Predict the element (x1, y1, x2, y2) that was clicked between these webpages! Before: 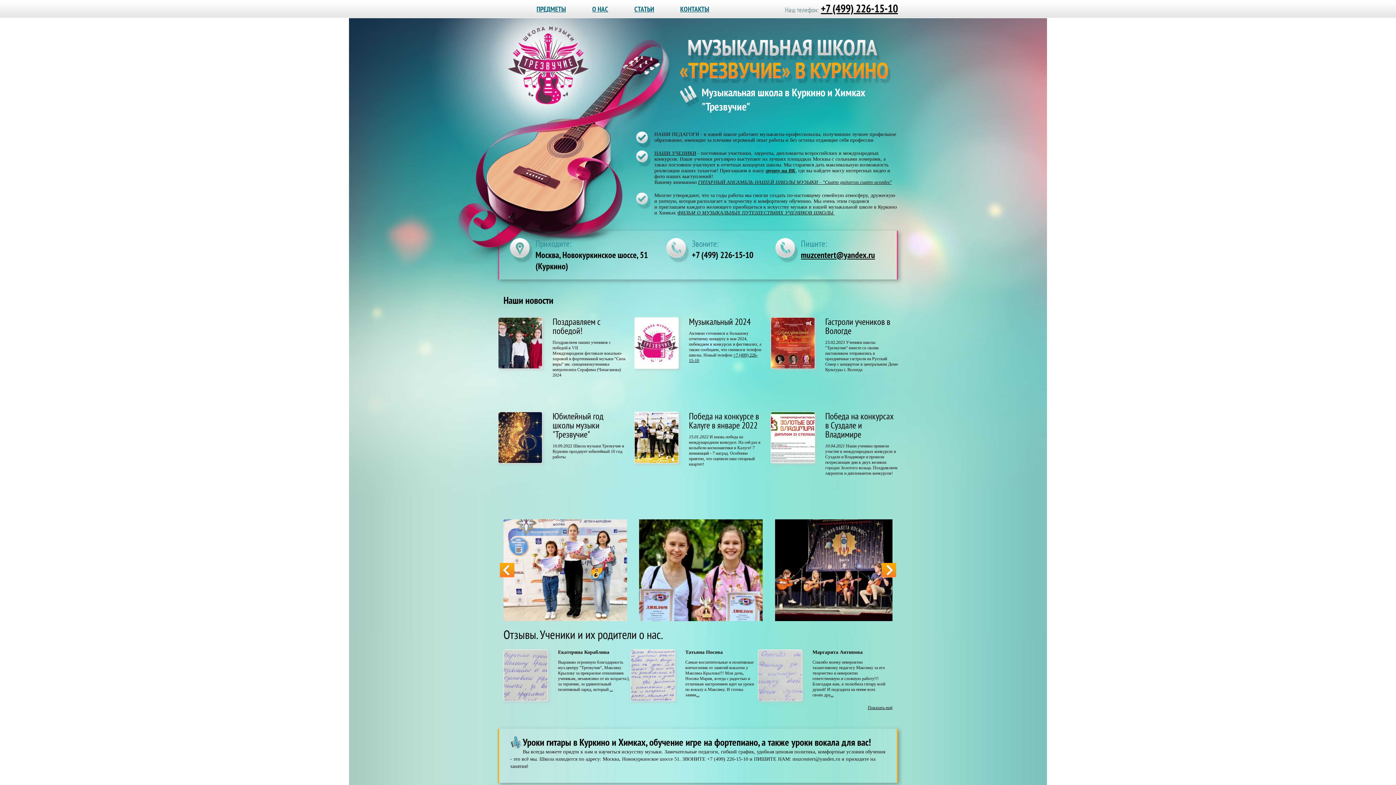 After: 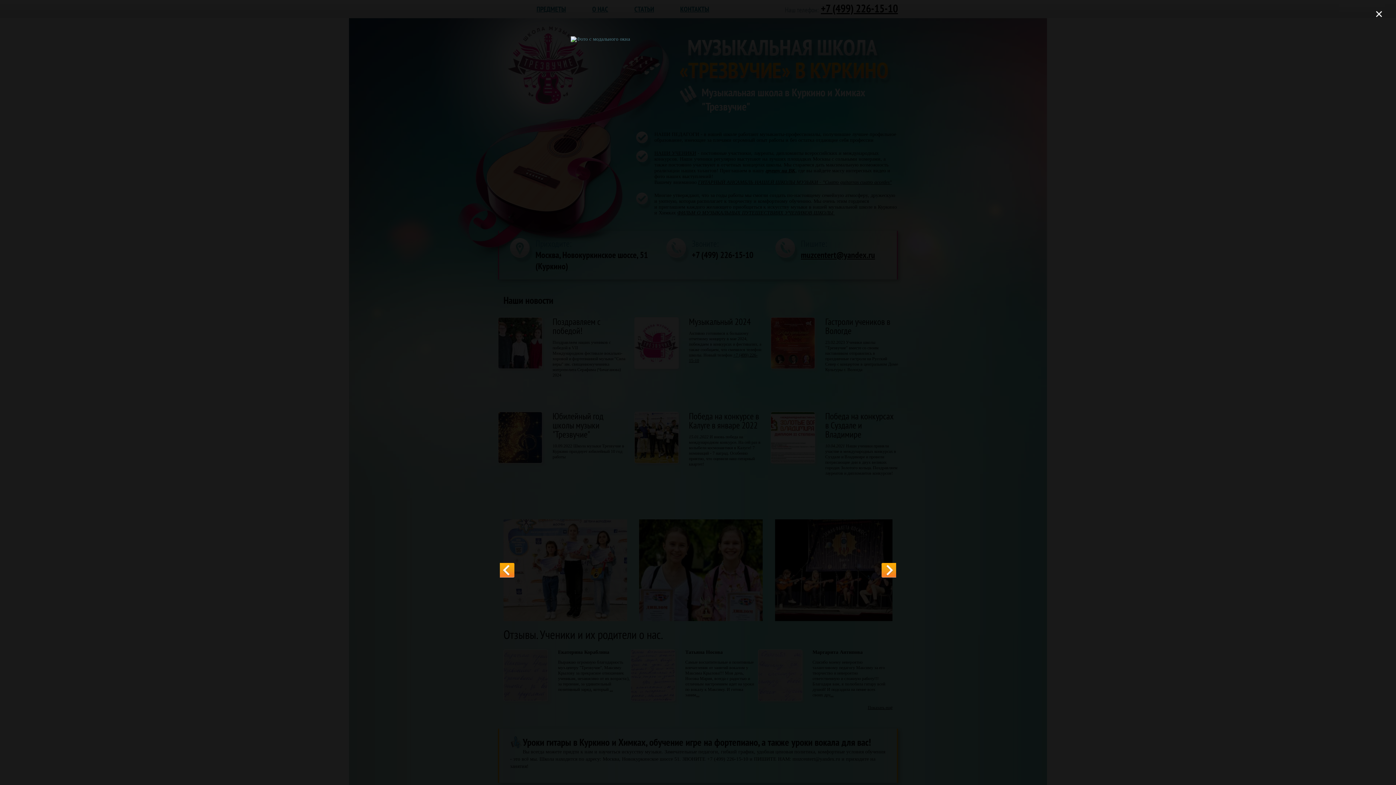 Action: label: ... bbox: (696, 580, 699, 585)